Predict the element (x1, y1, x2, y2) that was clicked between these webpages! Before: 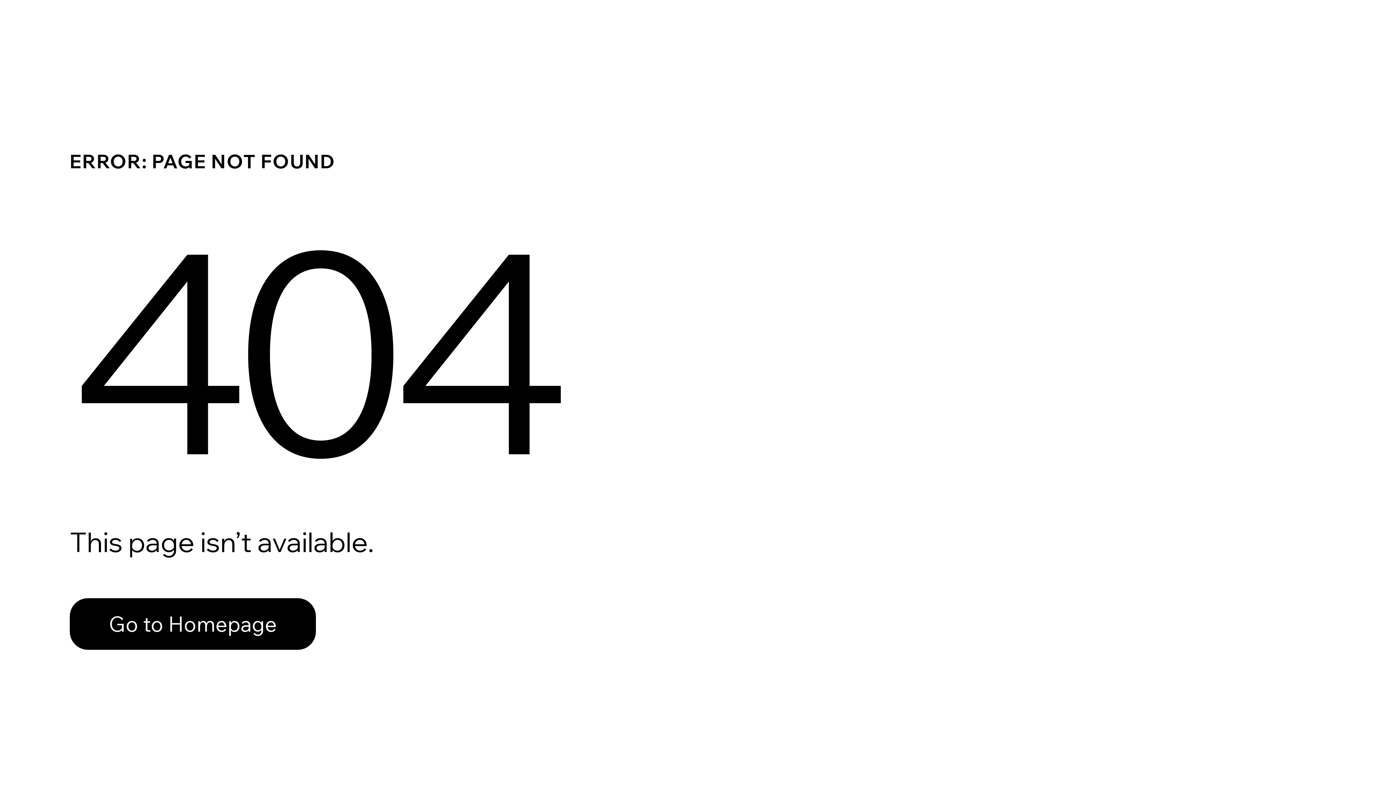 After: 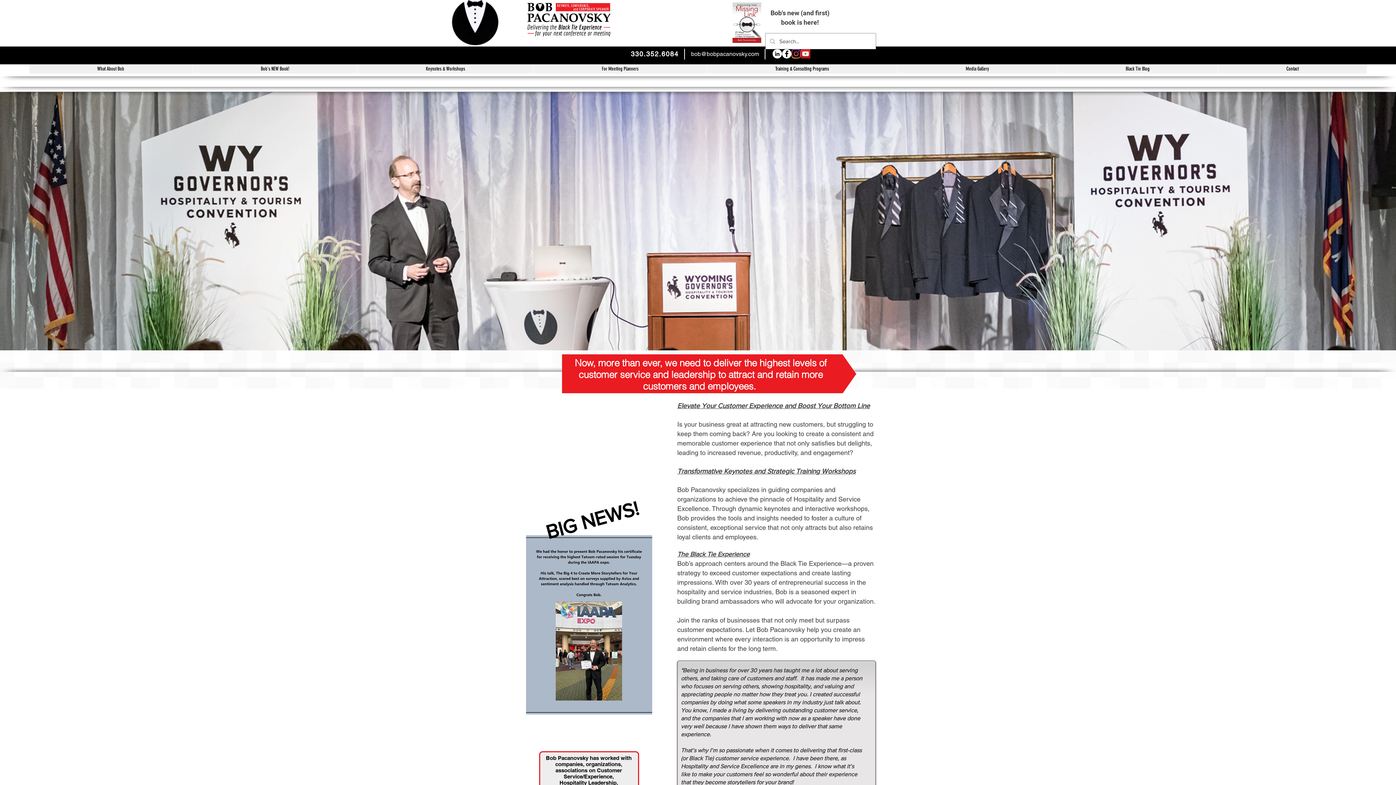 Action: bbox: (69, 582, 768, 659) label: Go to Homepage